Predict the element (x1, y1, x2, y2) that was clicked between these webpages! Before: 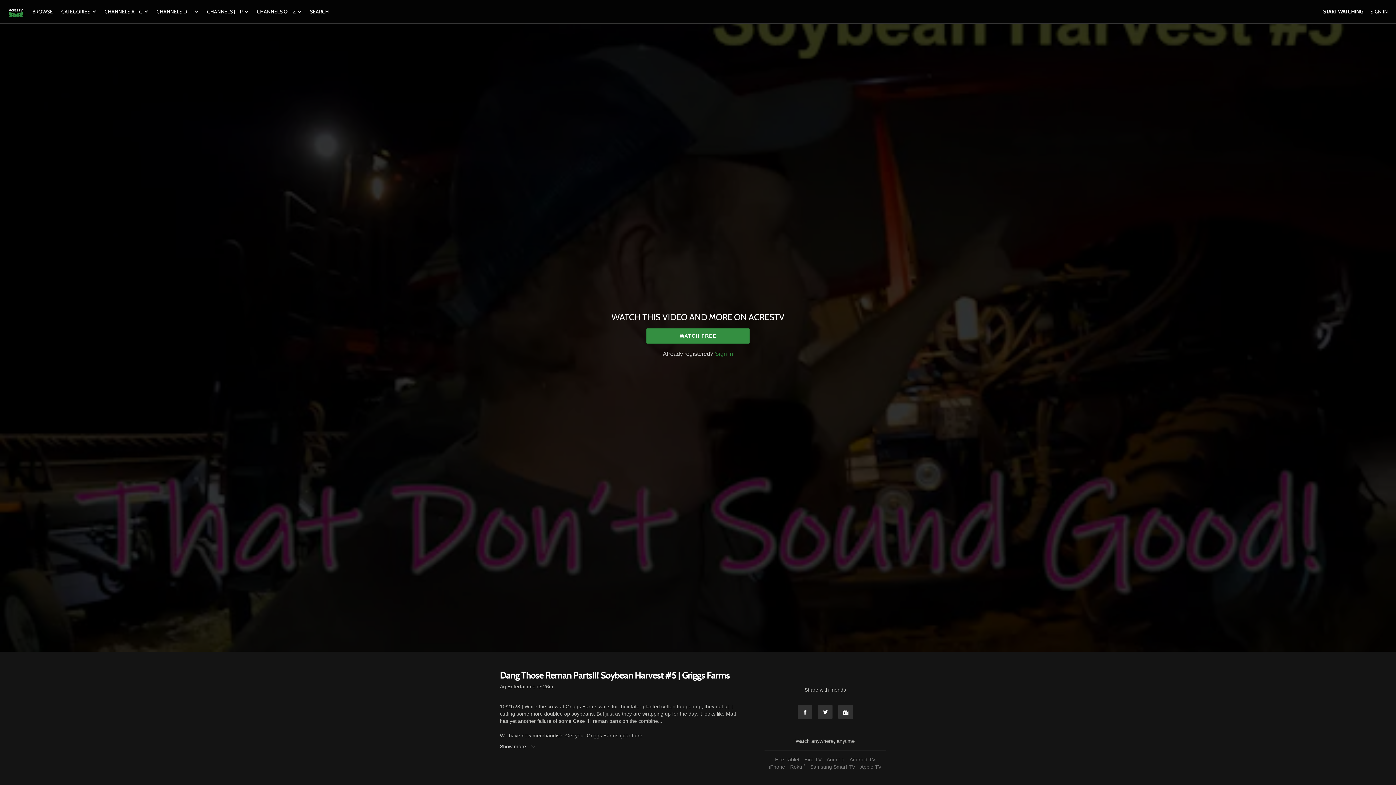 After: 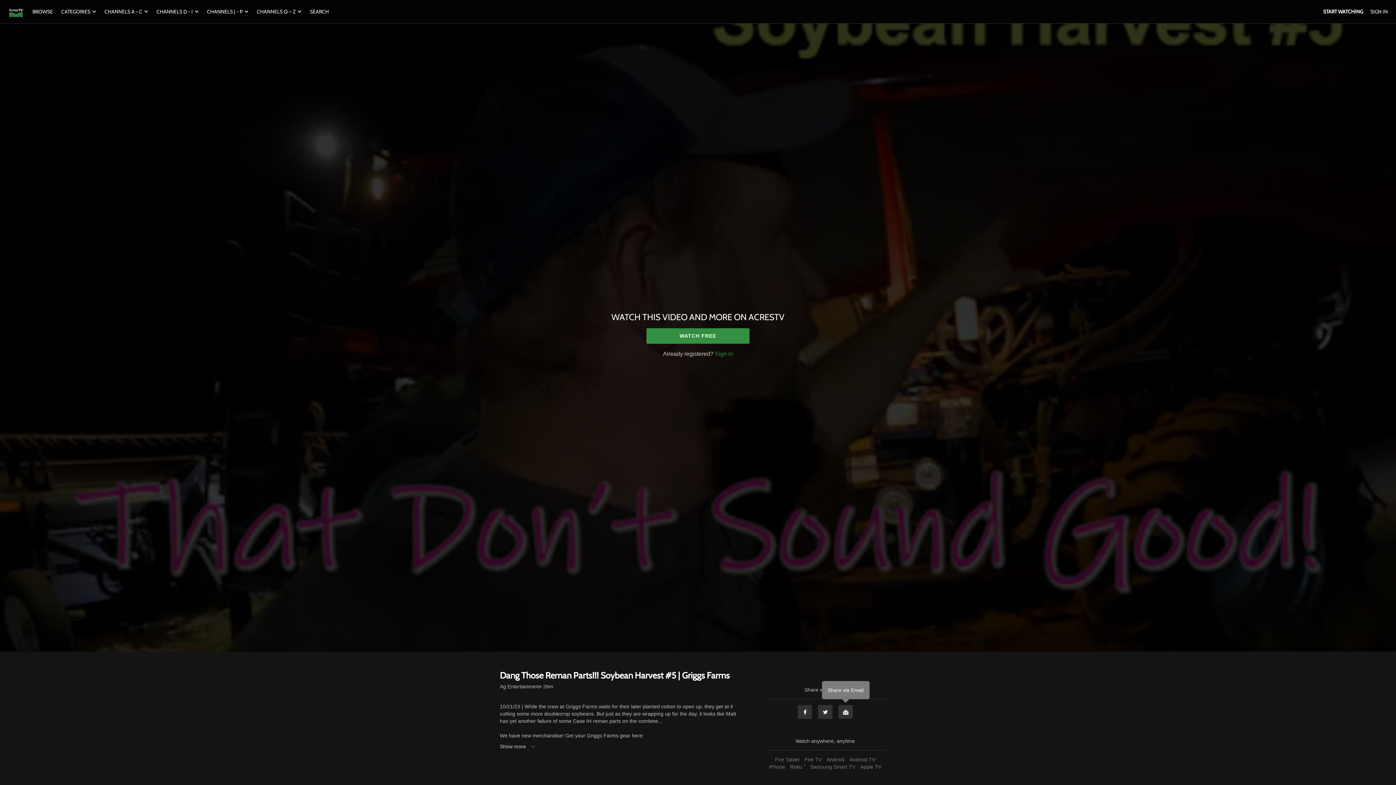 Action: label: Email bbox: (838, 705, 853, 719)